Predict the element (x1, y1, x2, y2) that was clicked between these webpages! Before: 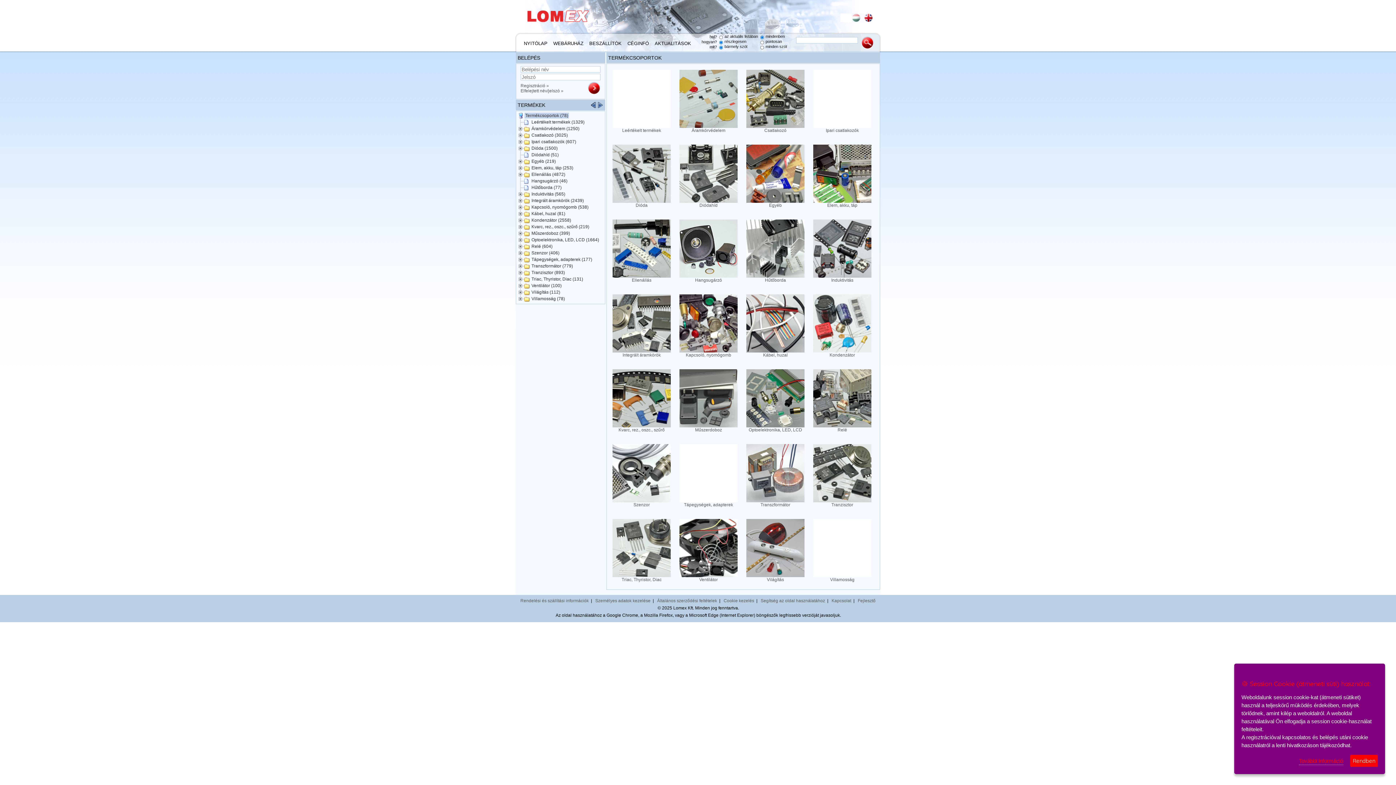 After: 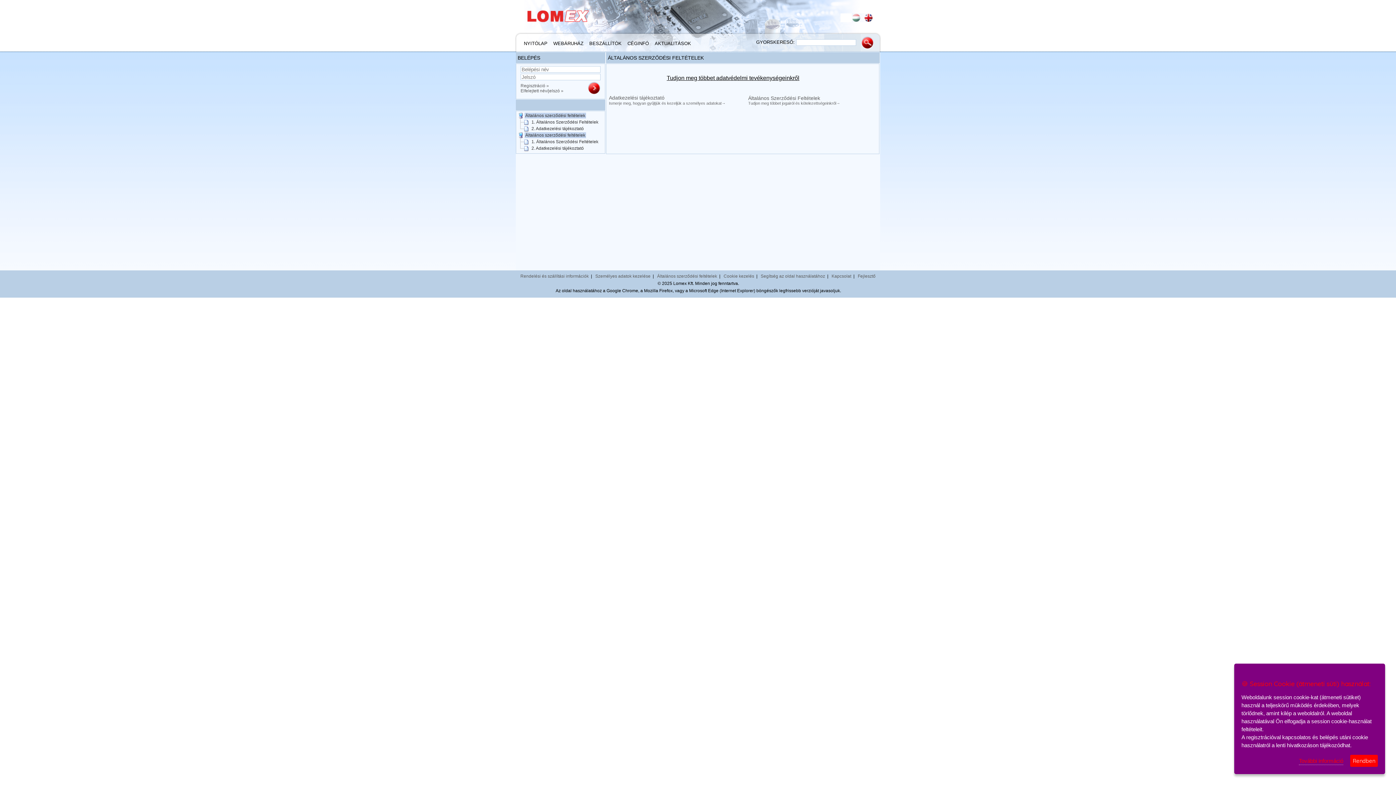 Action: label: Általános szerződési feltételek bbox: (657, 598, 717, 603)